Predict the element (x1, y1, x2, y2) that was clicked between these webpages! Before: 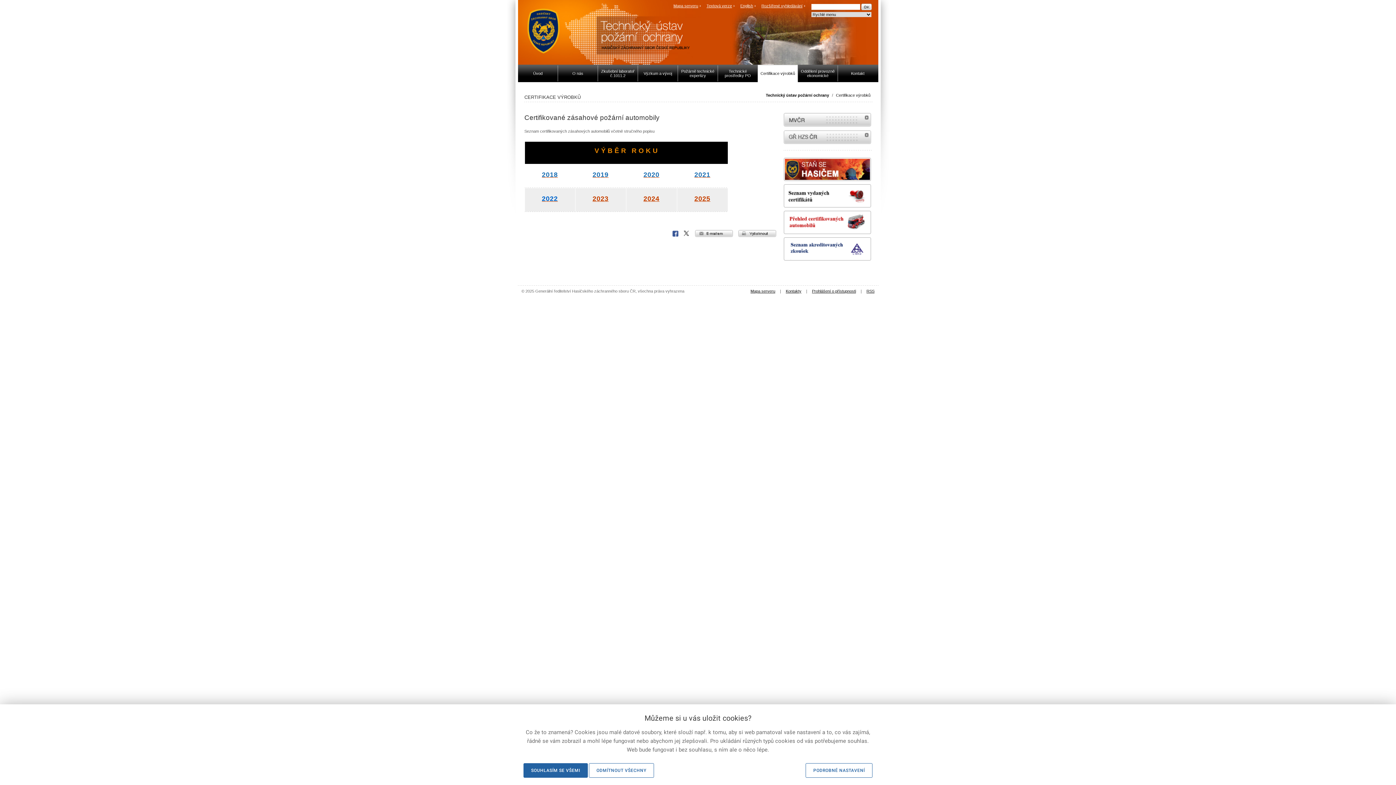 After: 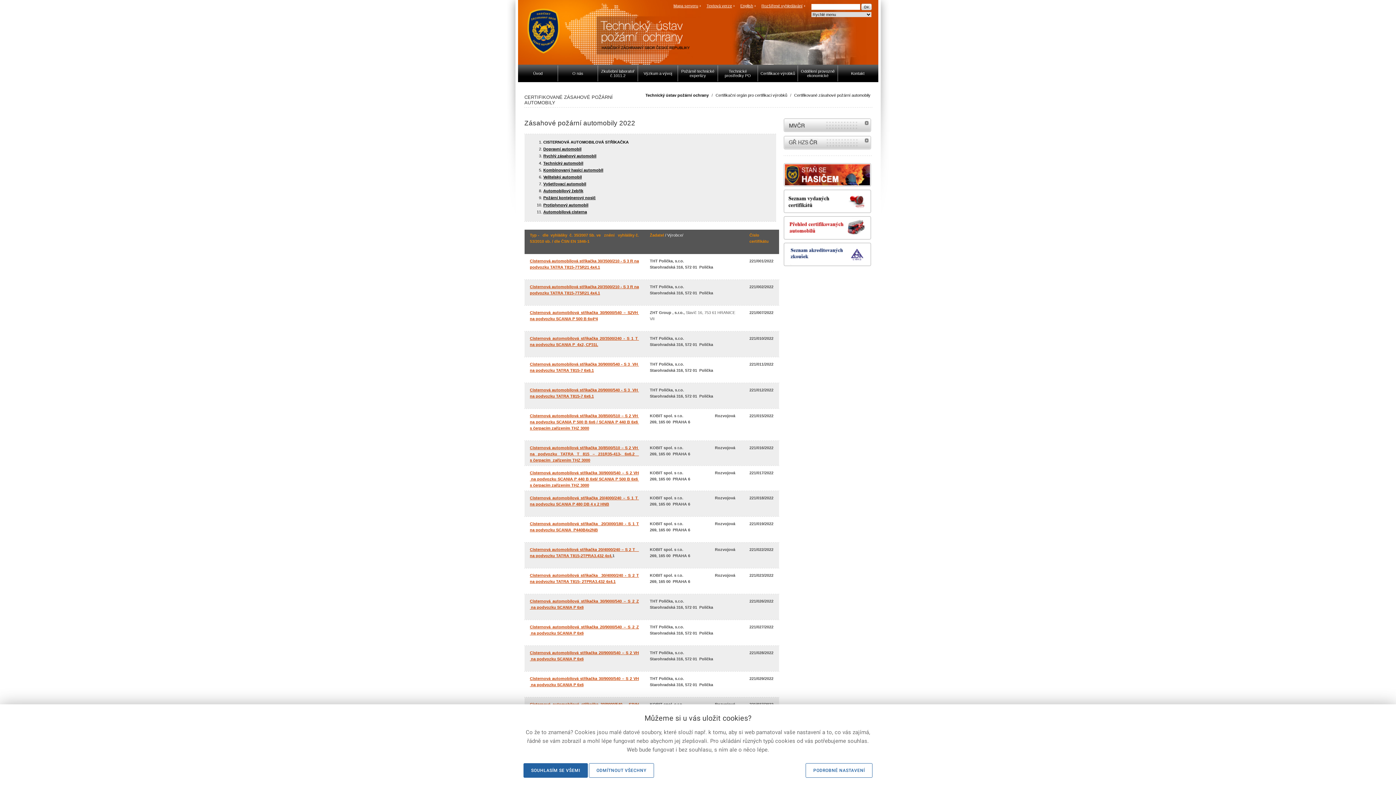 Action: label: 2022 bbox: (542, 194, 558, 202)